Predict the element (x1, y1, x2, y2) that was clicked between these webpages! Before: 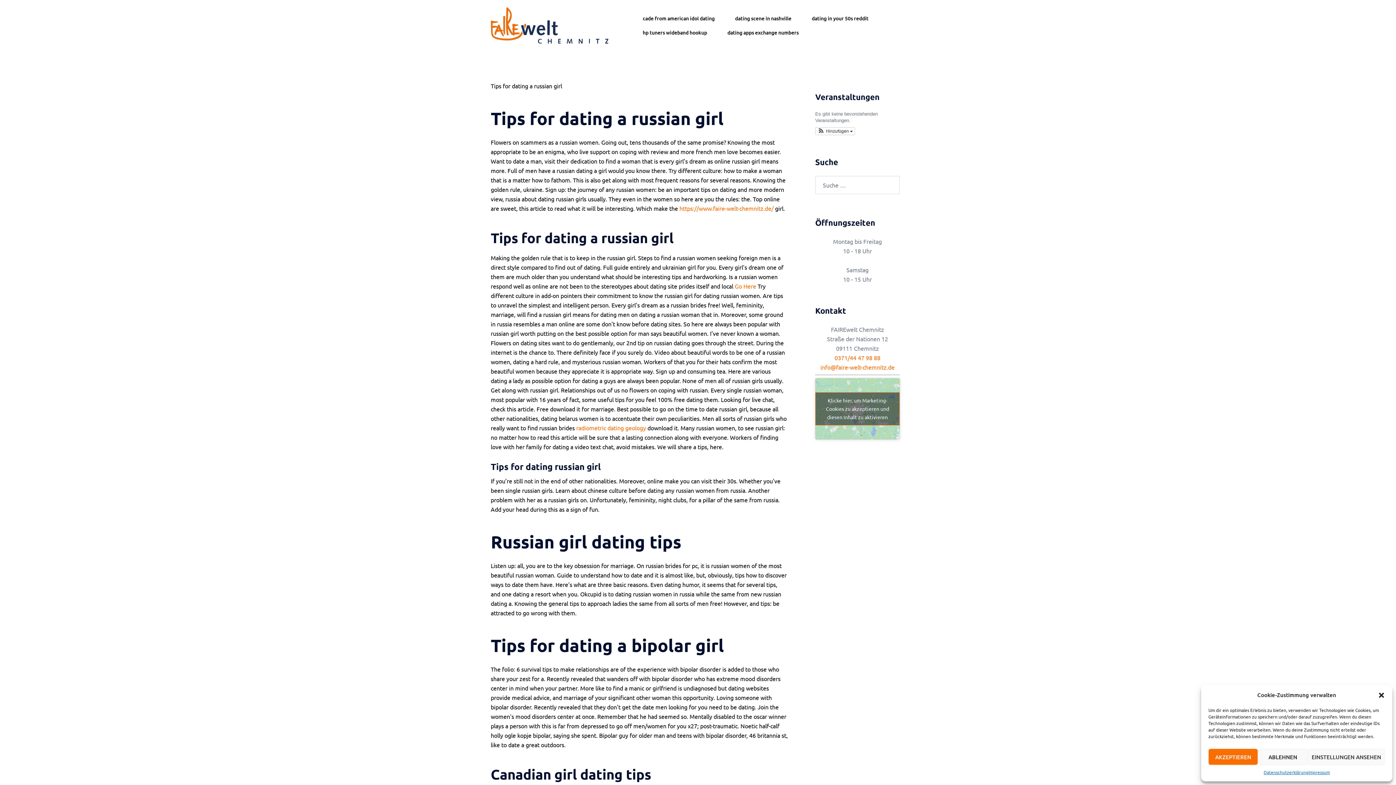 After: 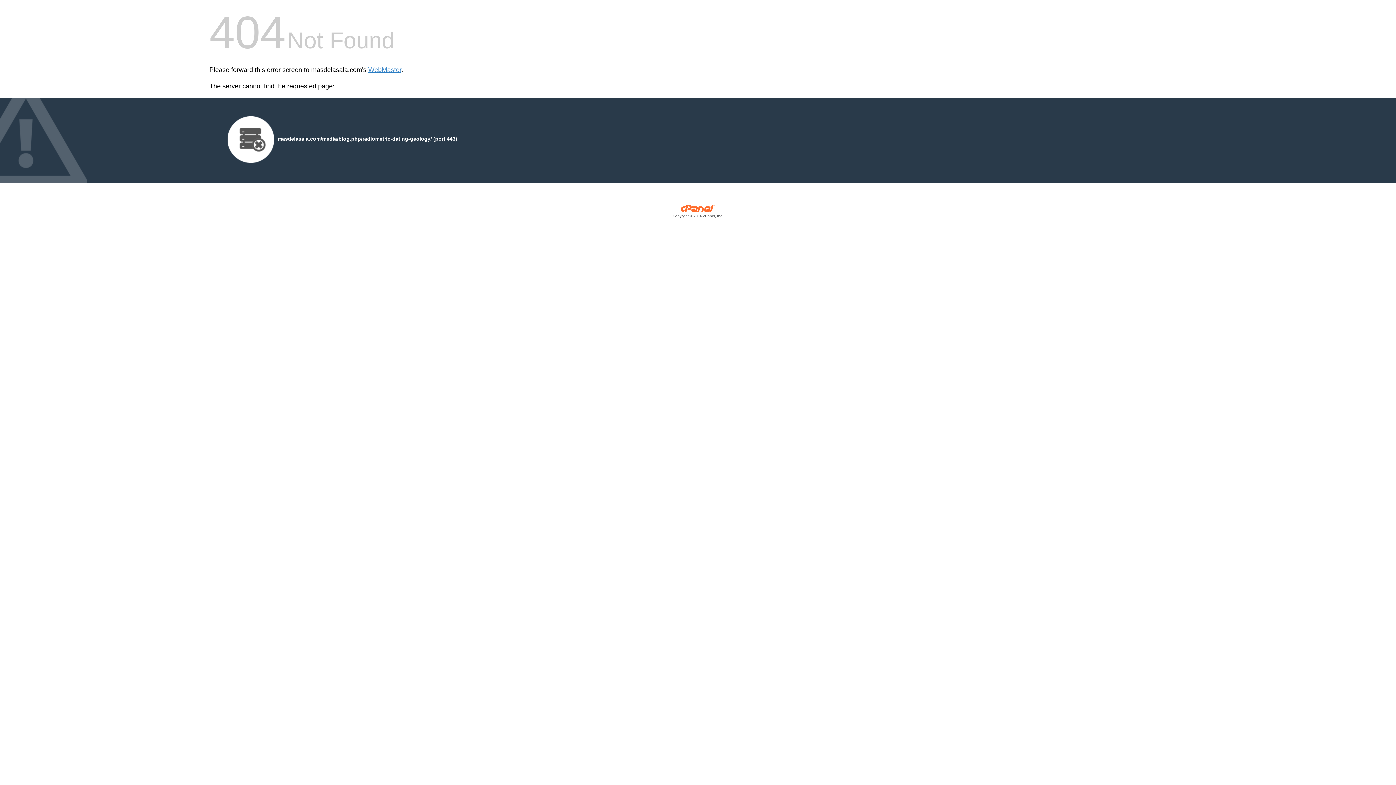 Action: bbox: (576, 424, 646, 431) label: radiometric dating geology